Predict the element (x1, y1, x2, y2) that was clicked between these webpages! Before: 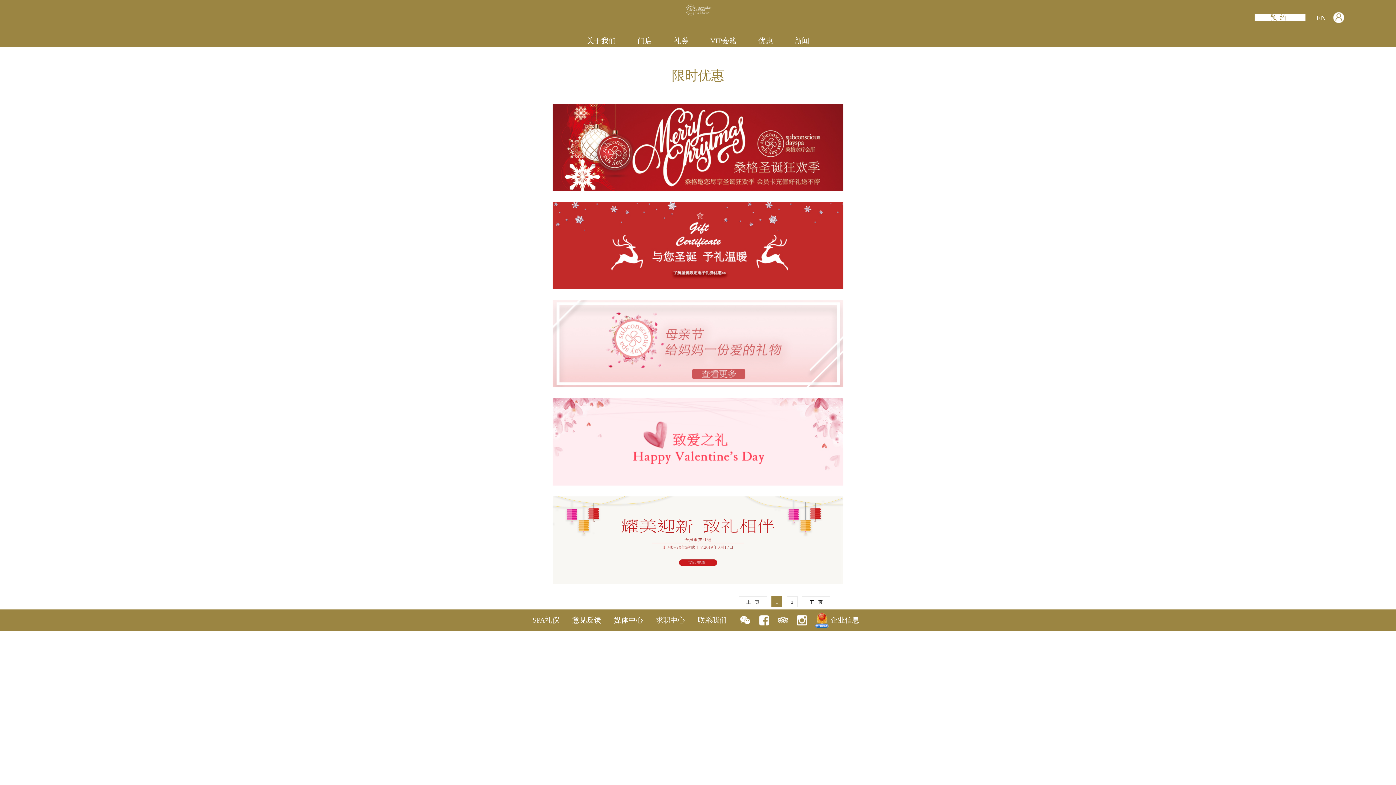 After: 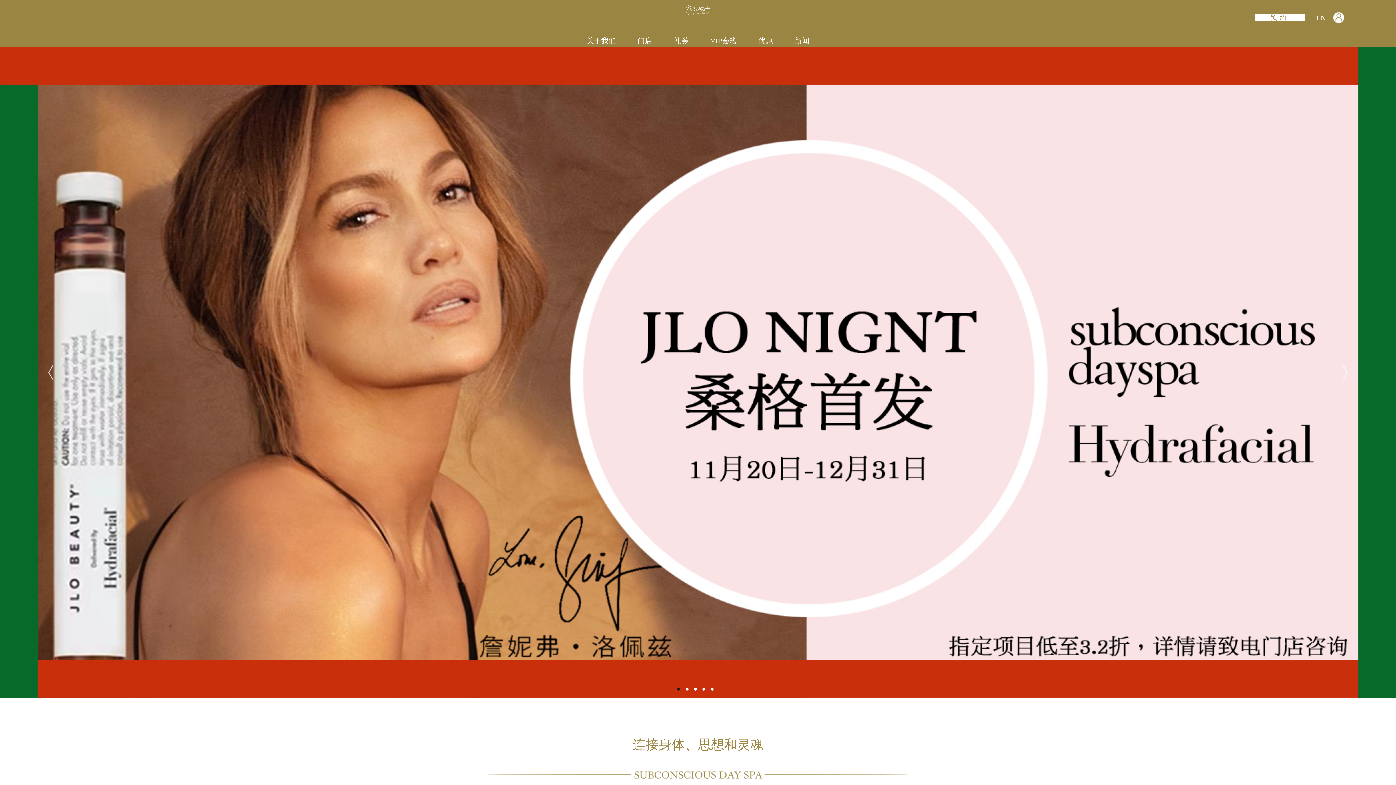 Action: bbox: (685, 3, 712, 8)